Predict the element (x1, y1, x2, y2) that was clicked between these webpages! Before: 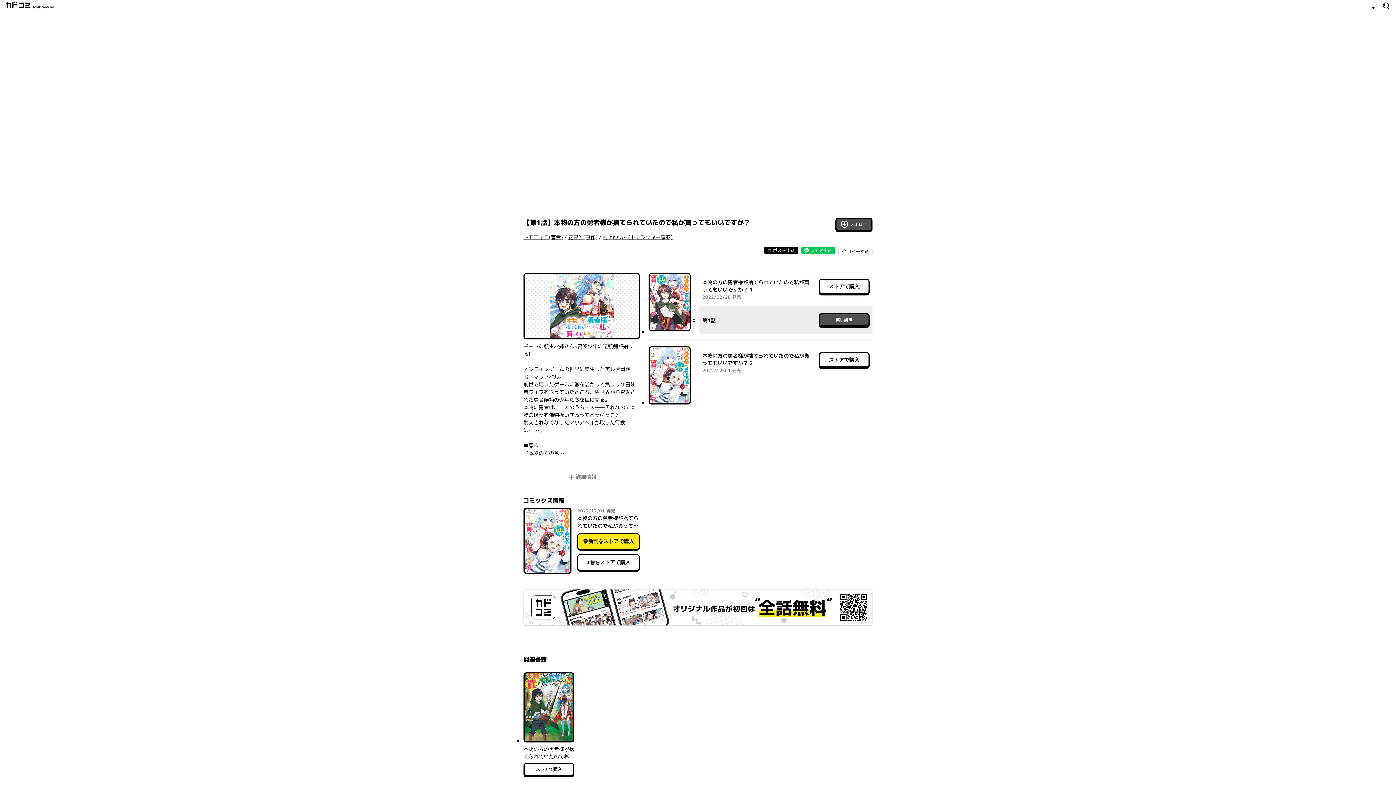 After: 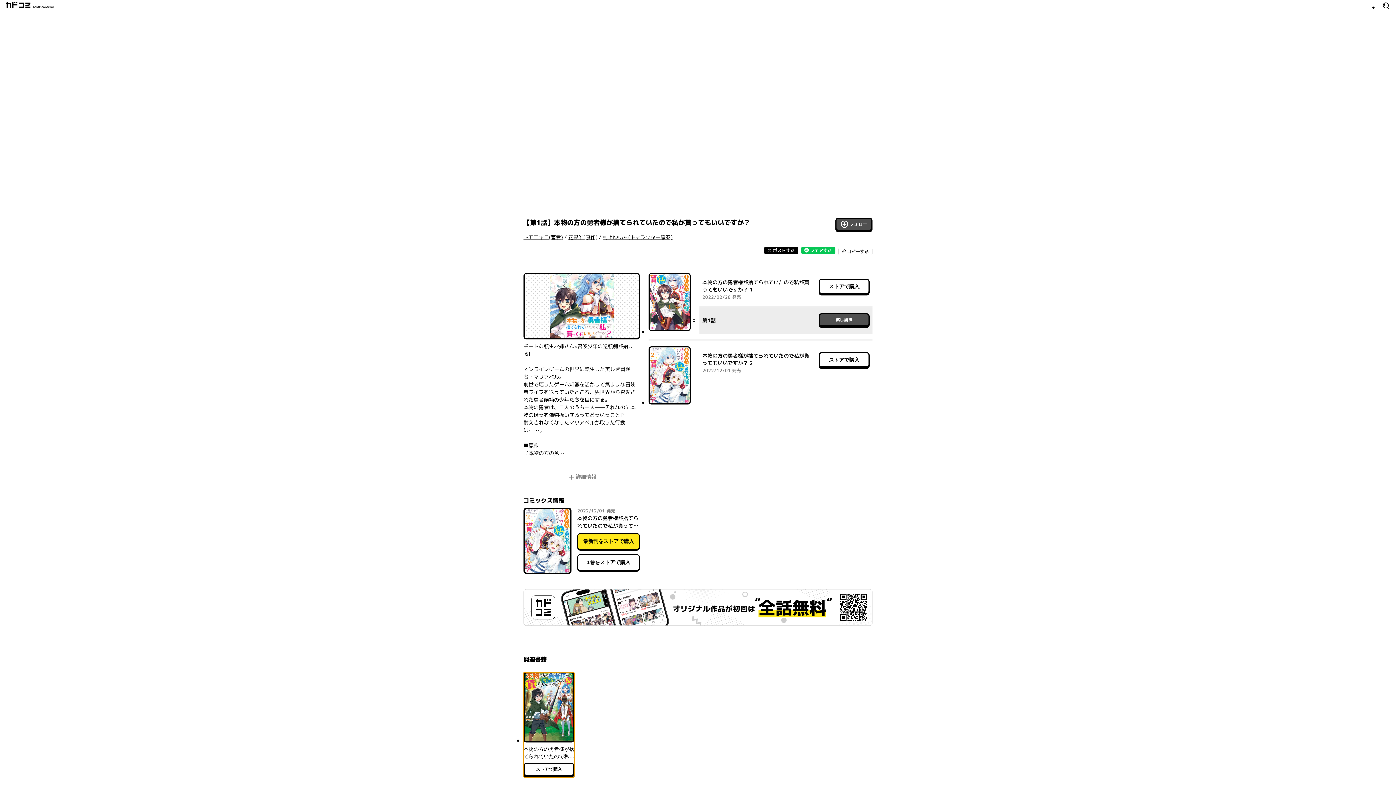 Action: bbox: (523, 672, 574, 777) label: 本物の方の勇者様が捨てられていたので私が貰ってもいいですか？【電子特典付き】
ストアで購入